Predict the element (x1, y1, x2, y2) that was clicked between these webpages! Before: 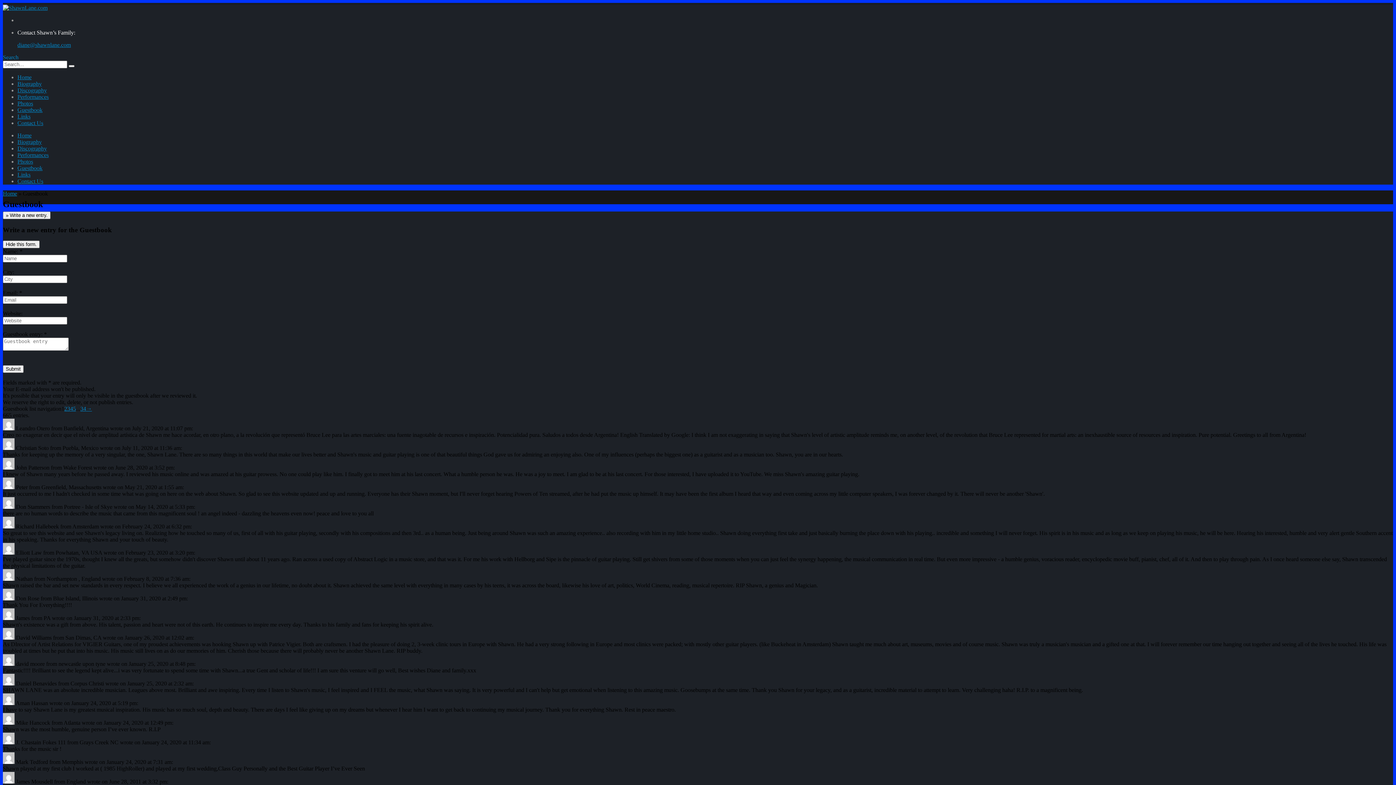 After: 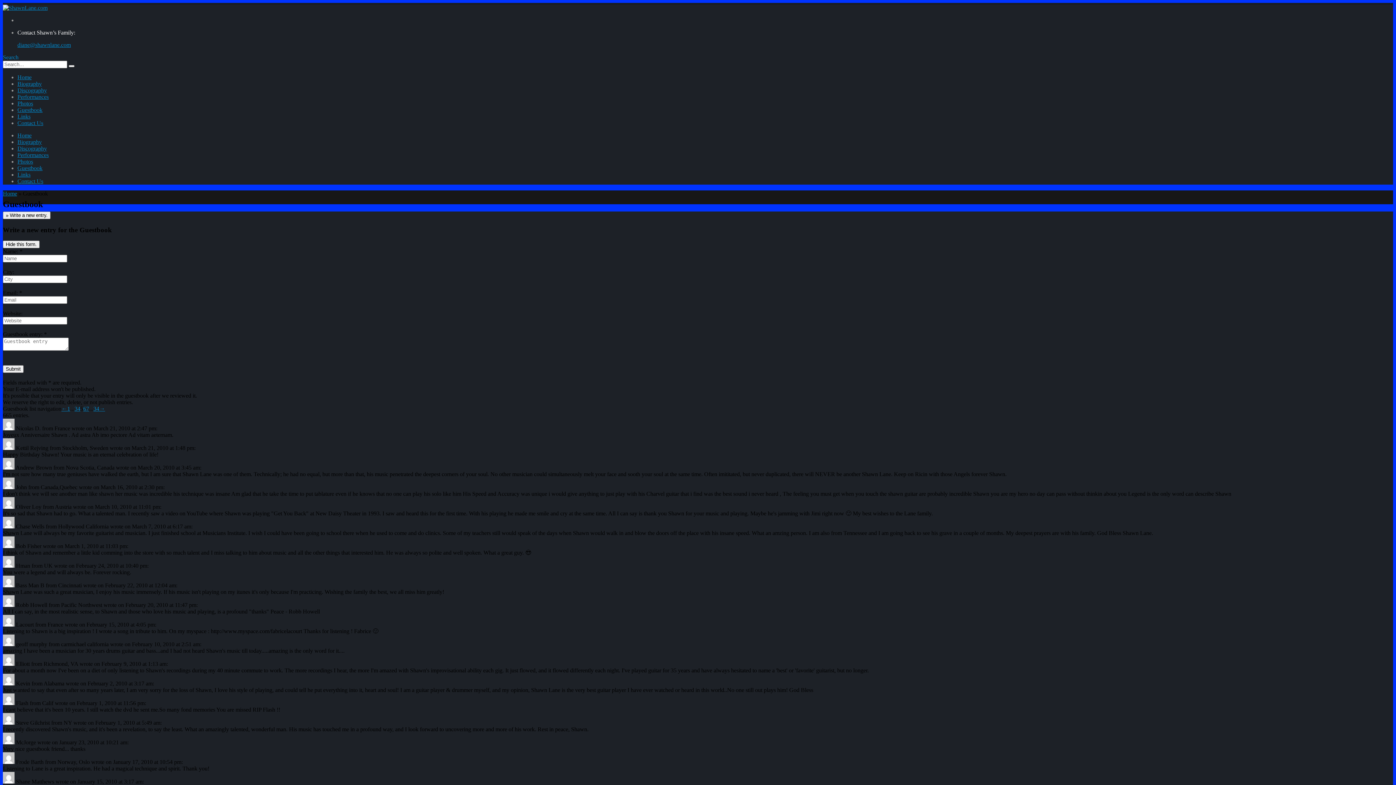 Action: label: 5 bbox: (73, 405, 76, 412)